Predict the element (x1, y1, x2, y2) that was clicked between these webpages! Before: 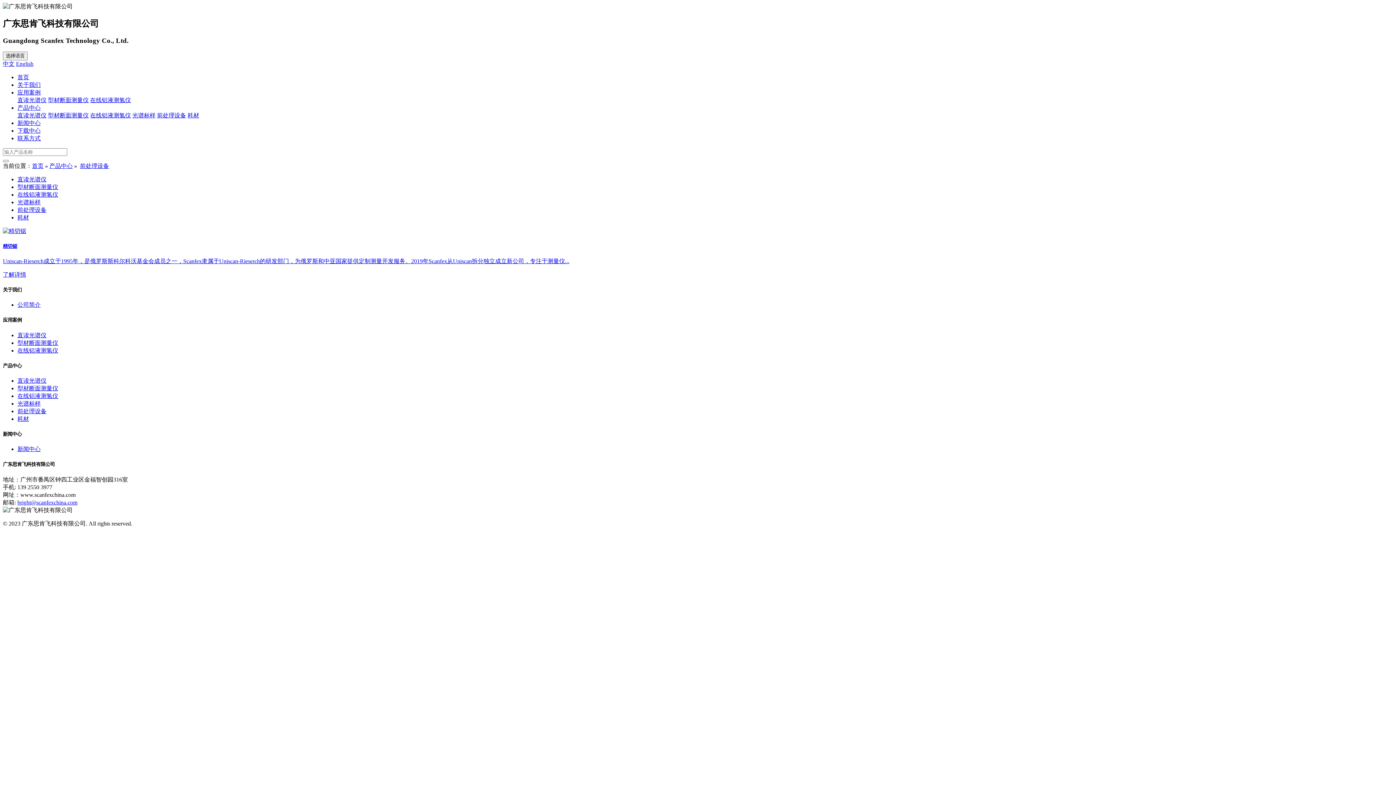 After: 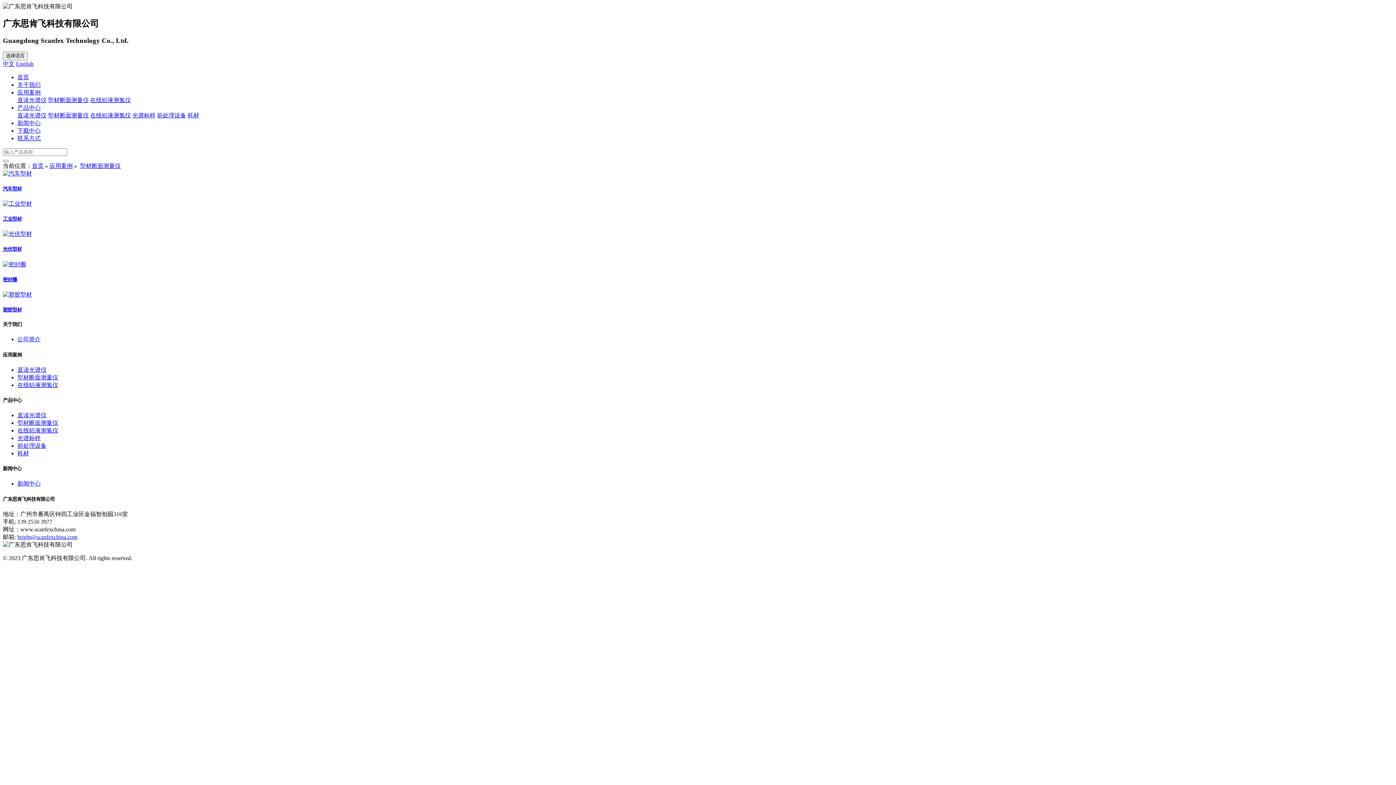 Action: label: 型材断面测量仪 bbox: (17, 339, 58, 346)